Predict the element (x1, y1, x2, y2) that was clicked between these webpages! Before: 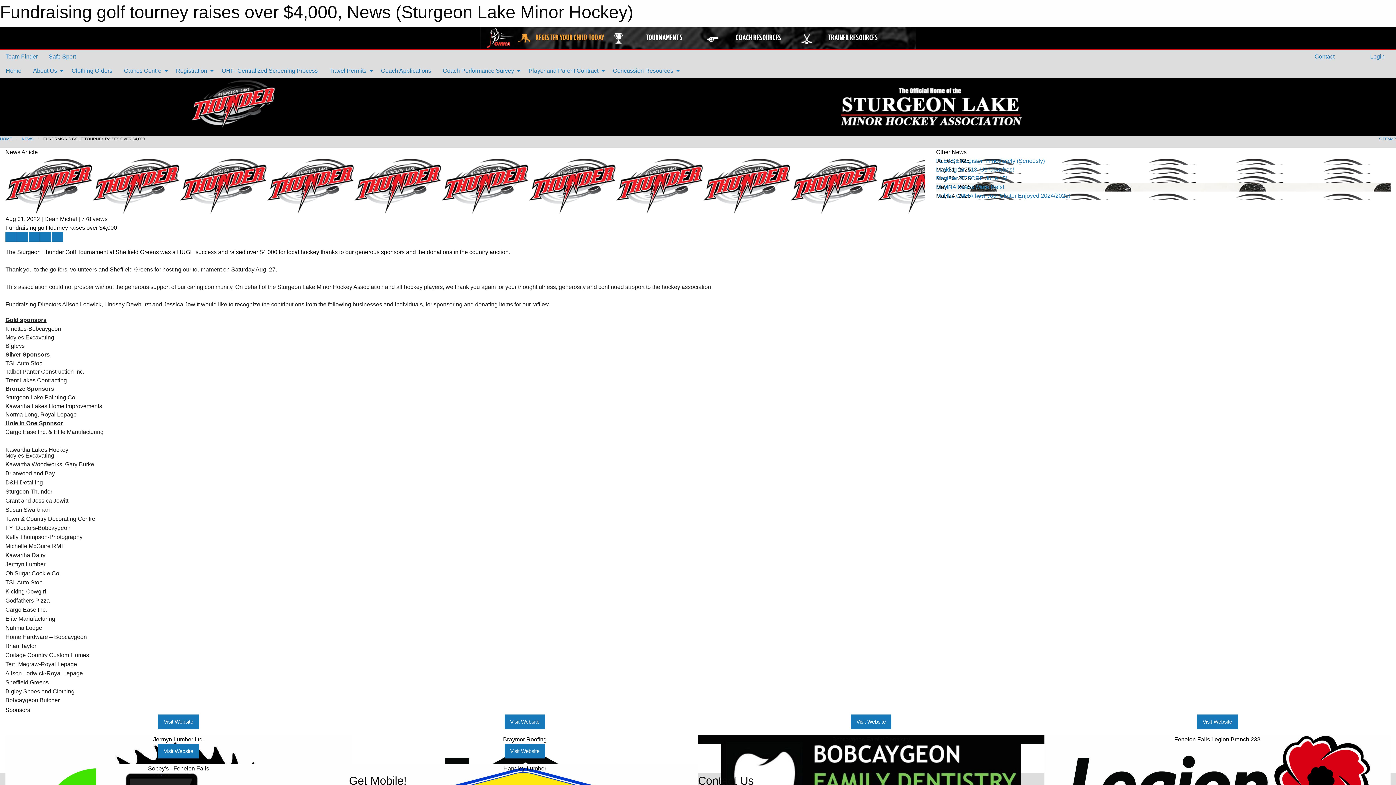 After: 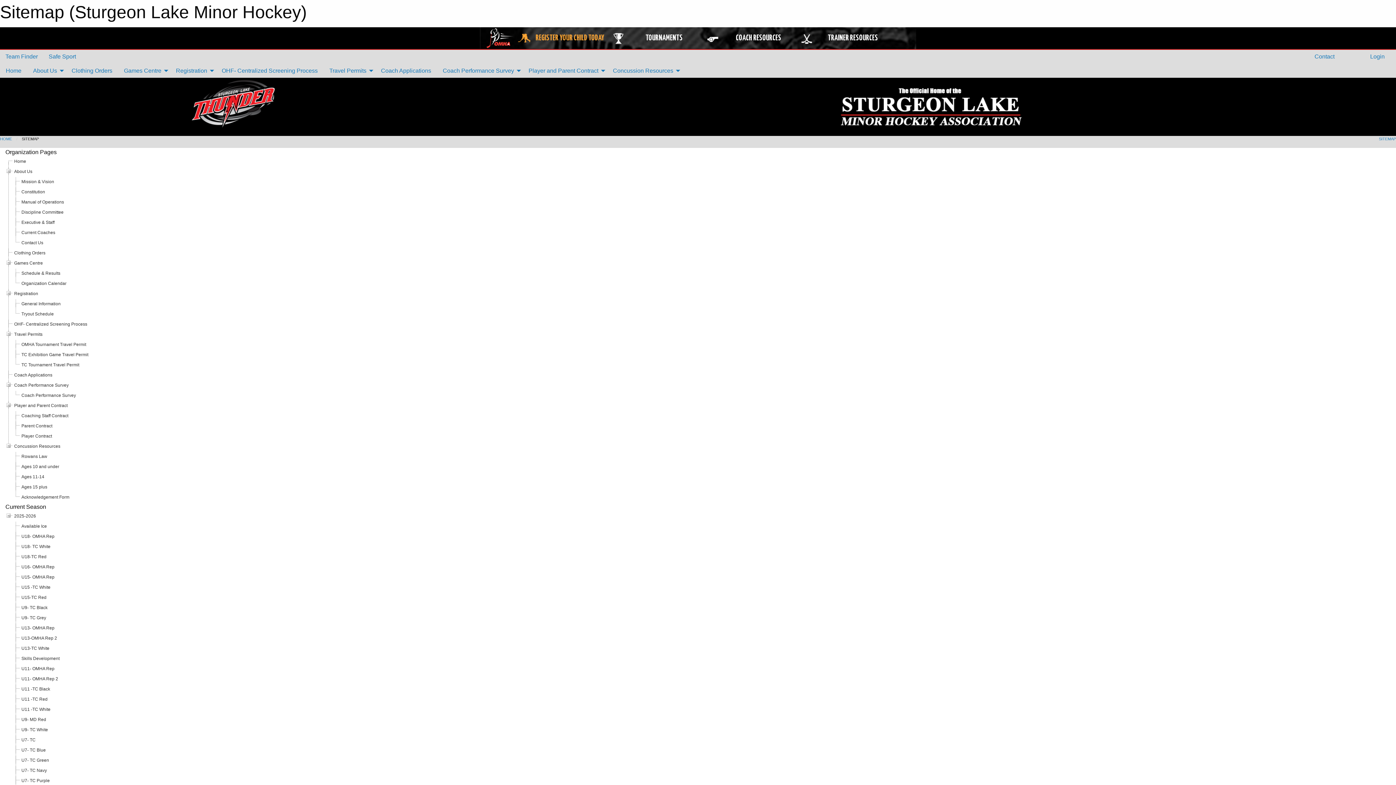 Action: label:  SITEMAP bbox: (1378, 136, 1396, 141)